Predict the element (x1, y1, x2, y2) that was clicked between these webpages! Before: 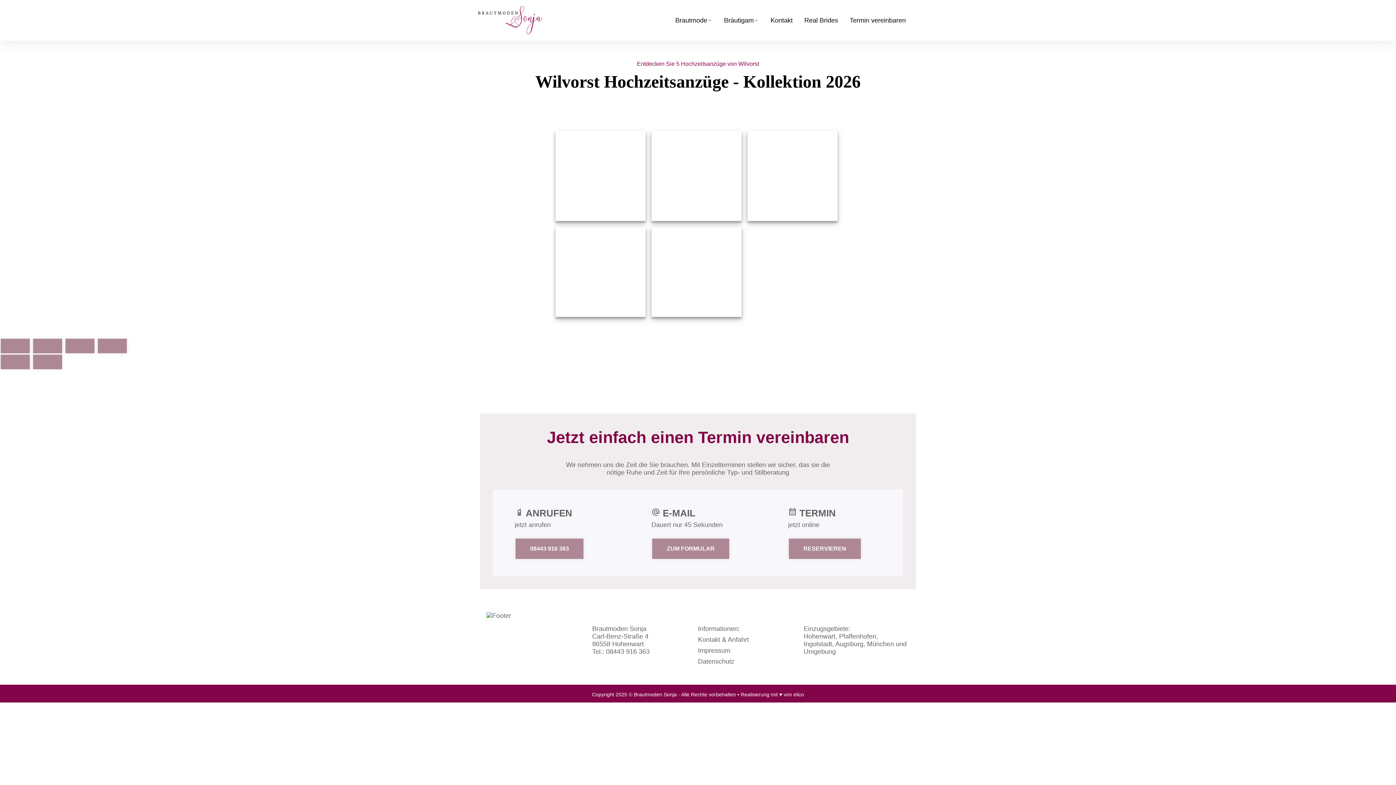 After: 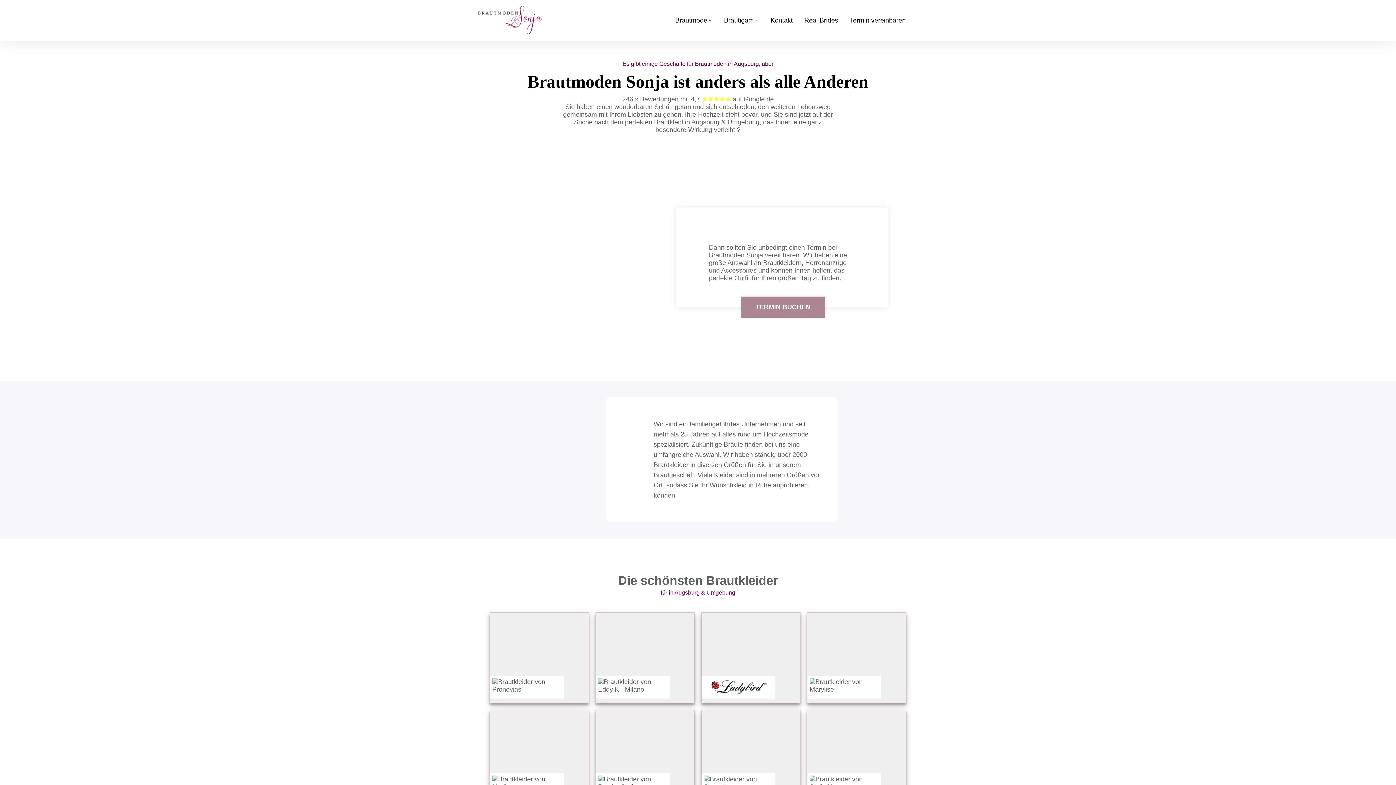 Action: bbox: (835, 640, 863, 648) label: Augsburg